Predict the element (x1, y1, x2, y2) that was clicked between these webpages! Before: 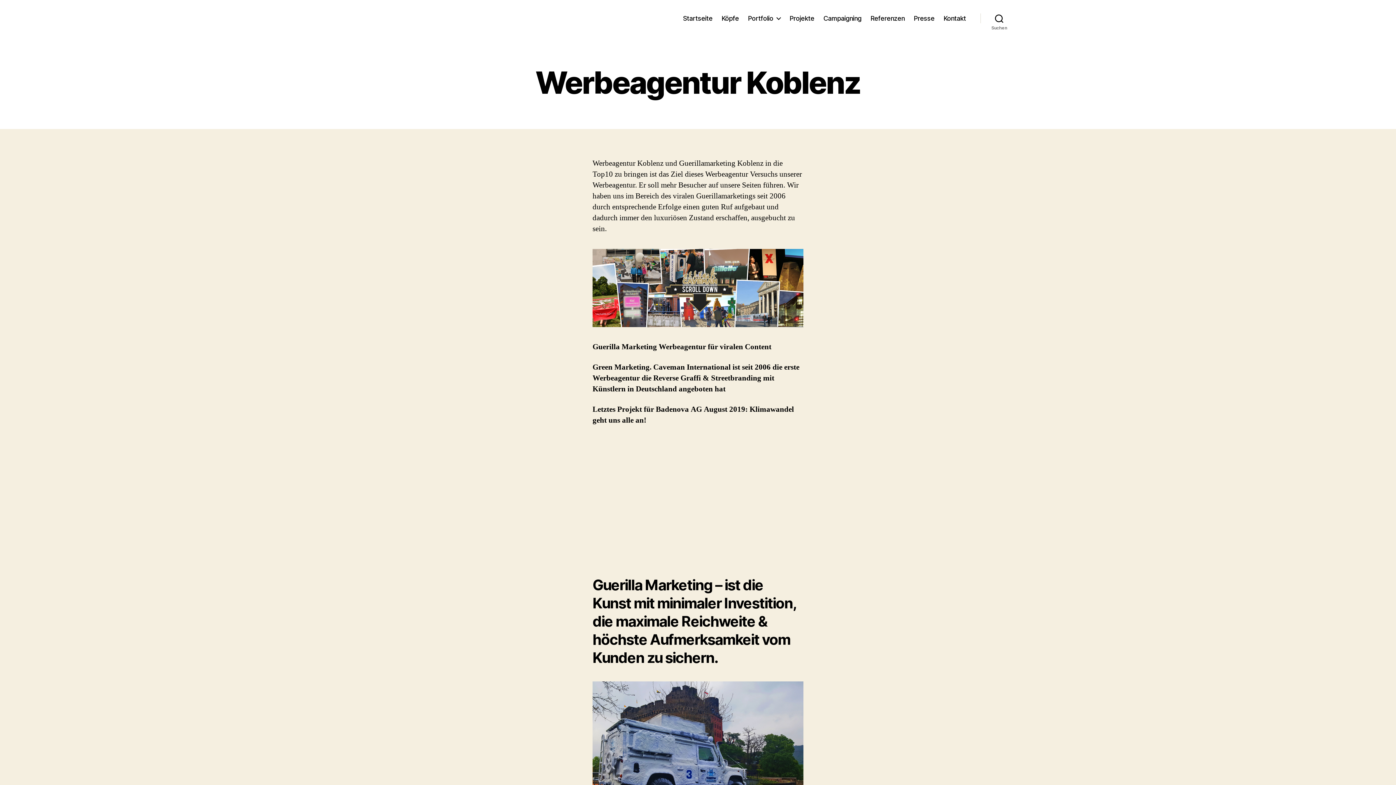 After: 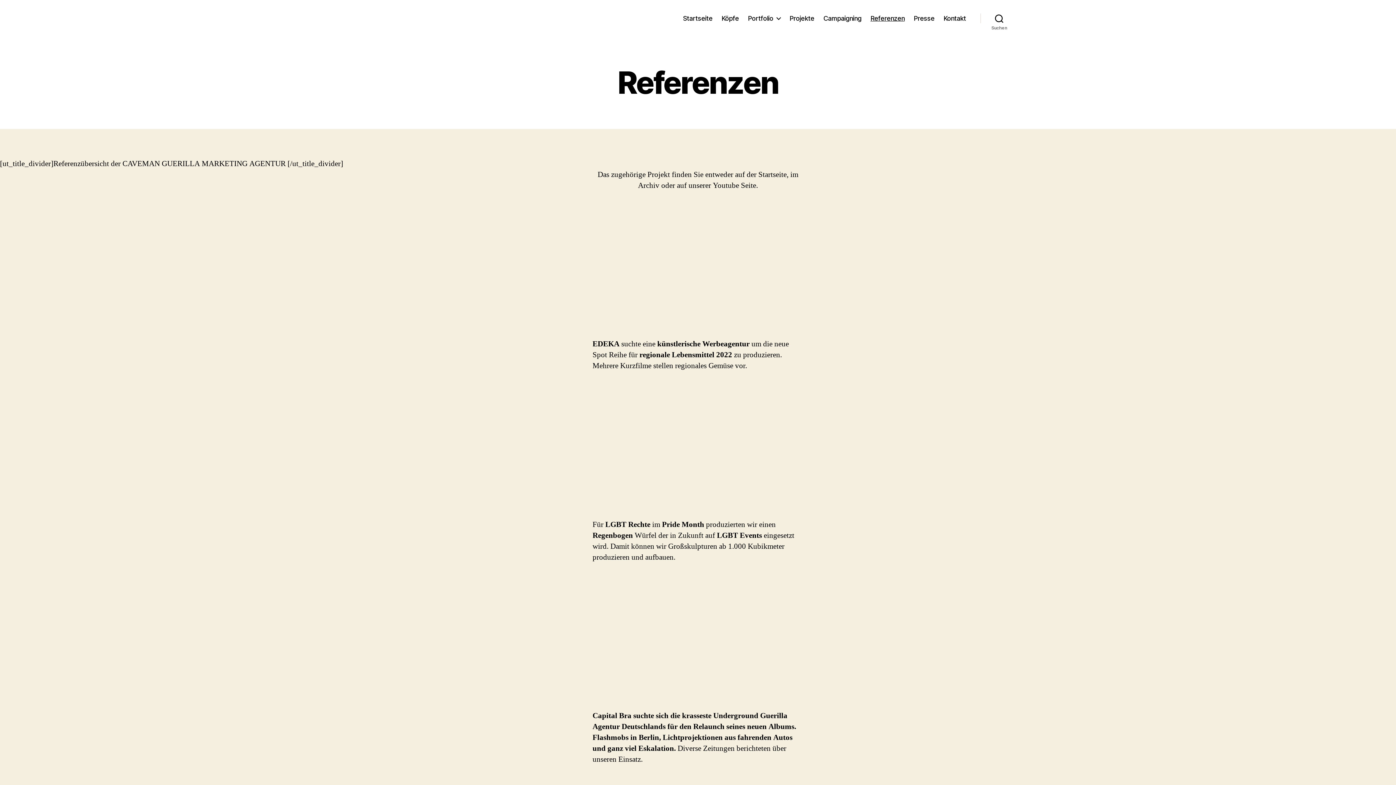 Action: label: Referenzen bbox: (870, 14, 904, 22)